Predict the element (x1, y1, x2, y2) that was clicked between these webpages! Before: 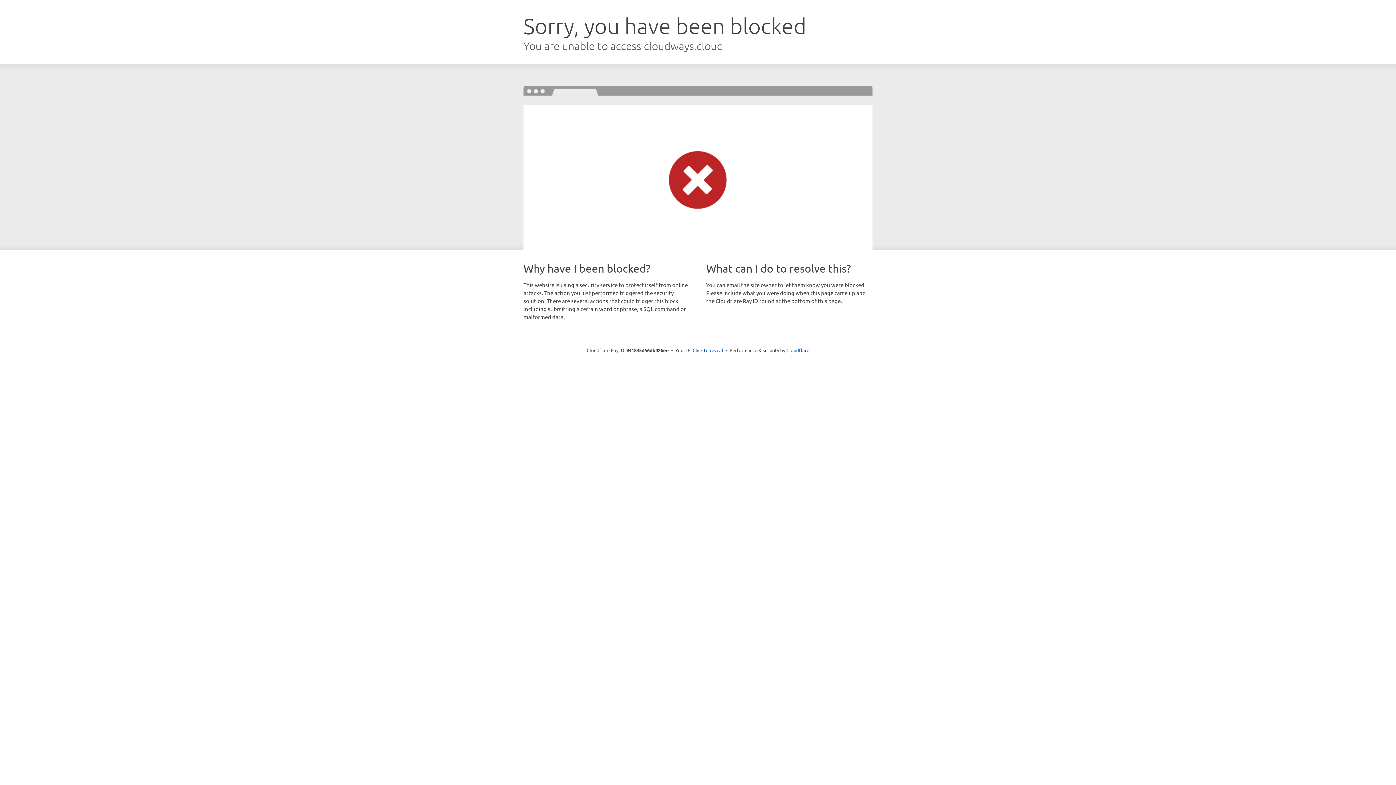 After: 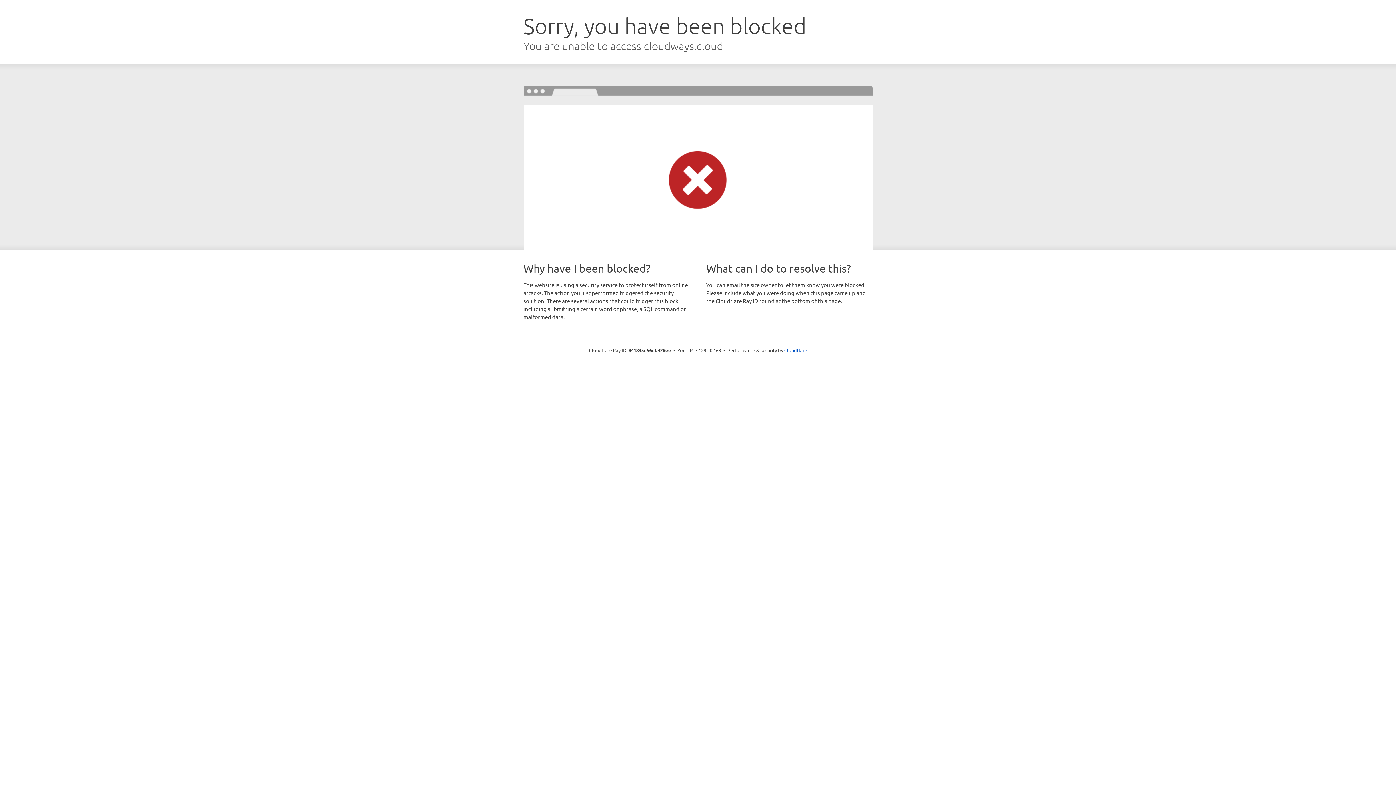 Action: bbox: (692, 346, 723, 353) label: Click to reveal